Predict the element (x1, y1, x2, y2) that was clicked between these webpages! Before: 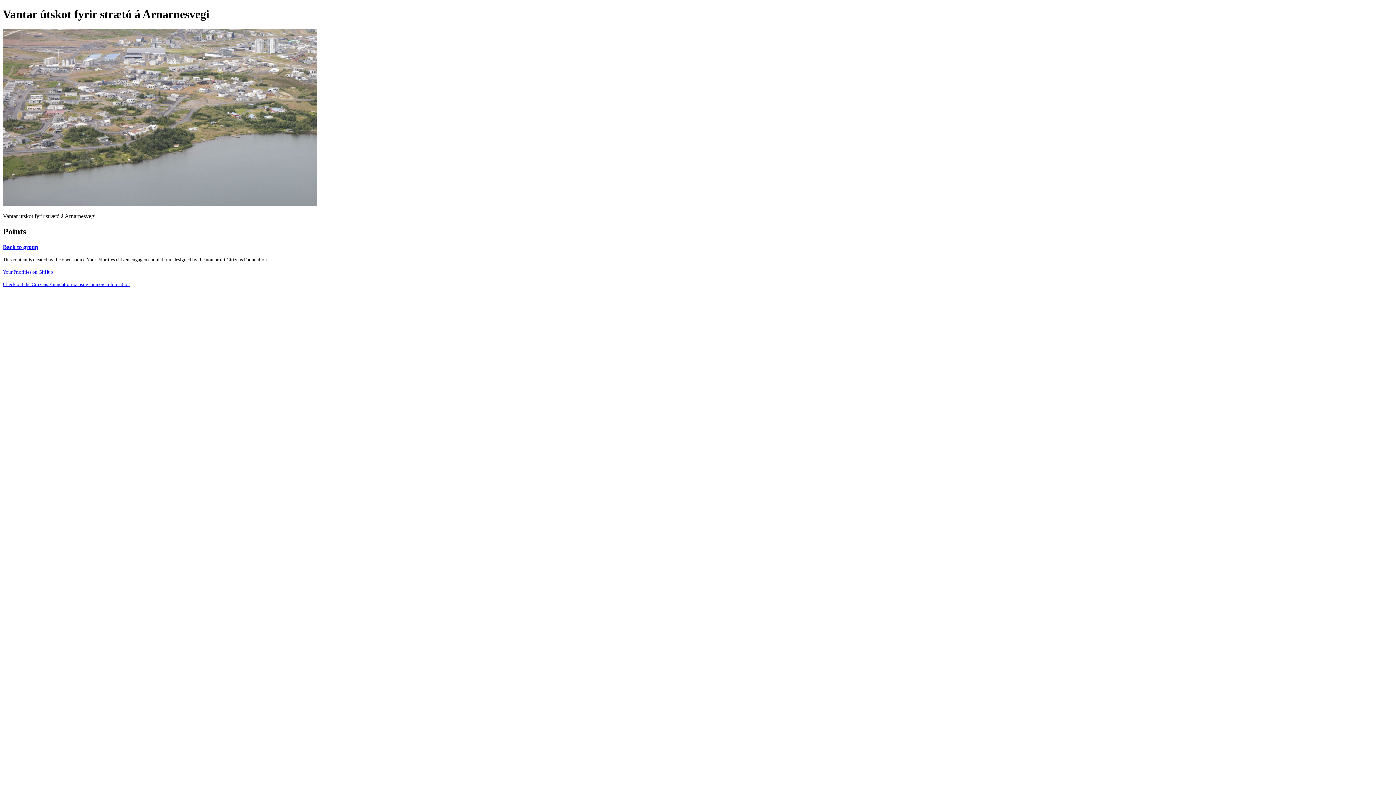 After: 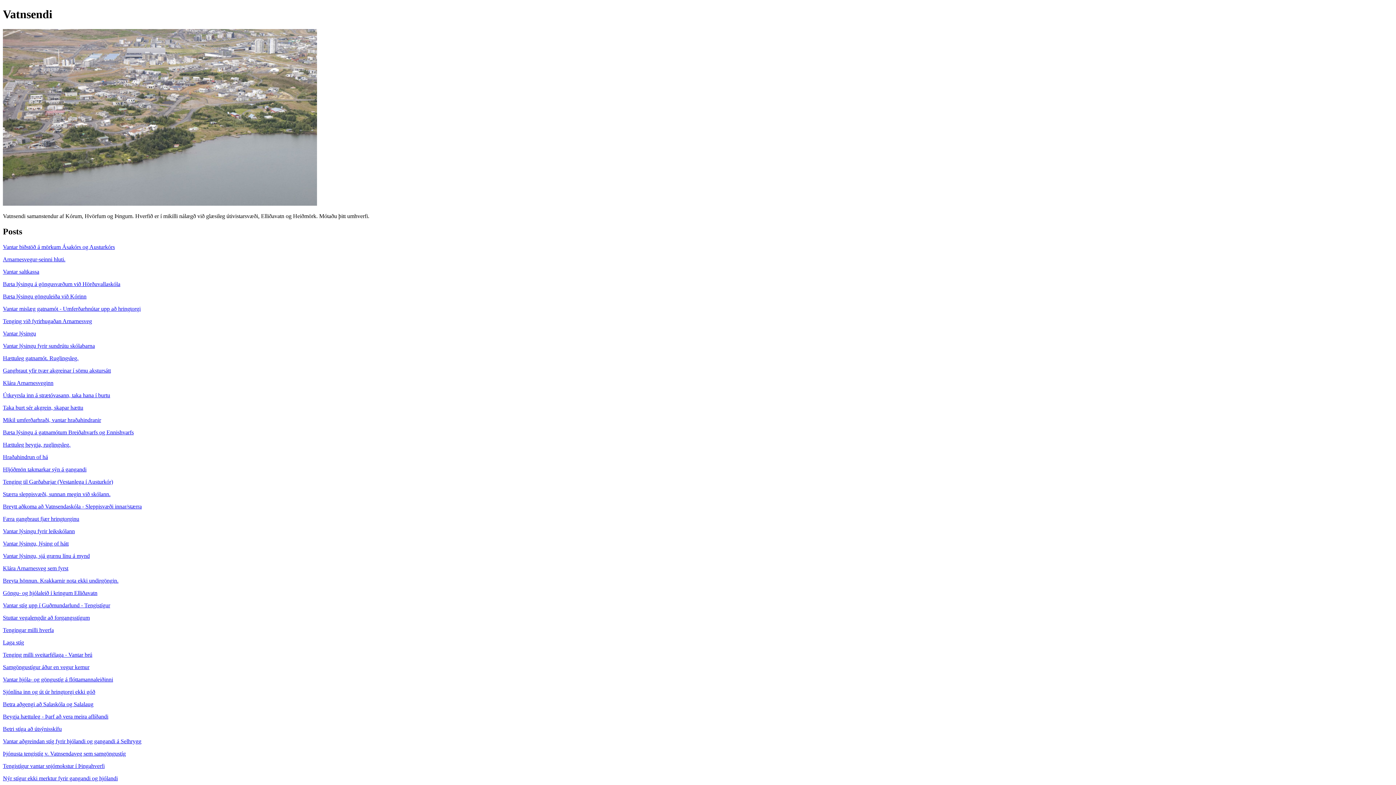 Action: label: Back to group bbox: (2, 243, 38, 250)